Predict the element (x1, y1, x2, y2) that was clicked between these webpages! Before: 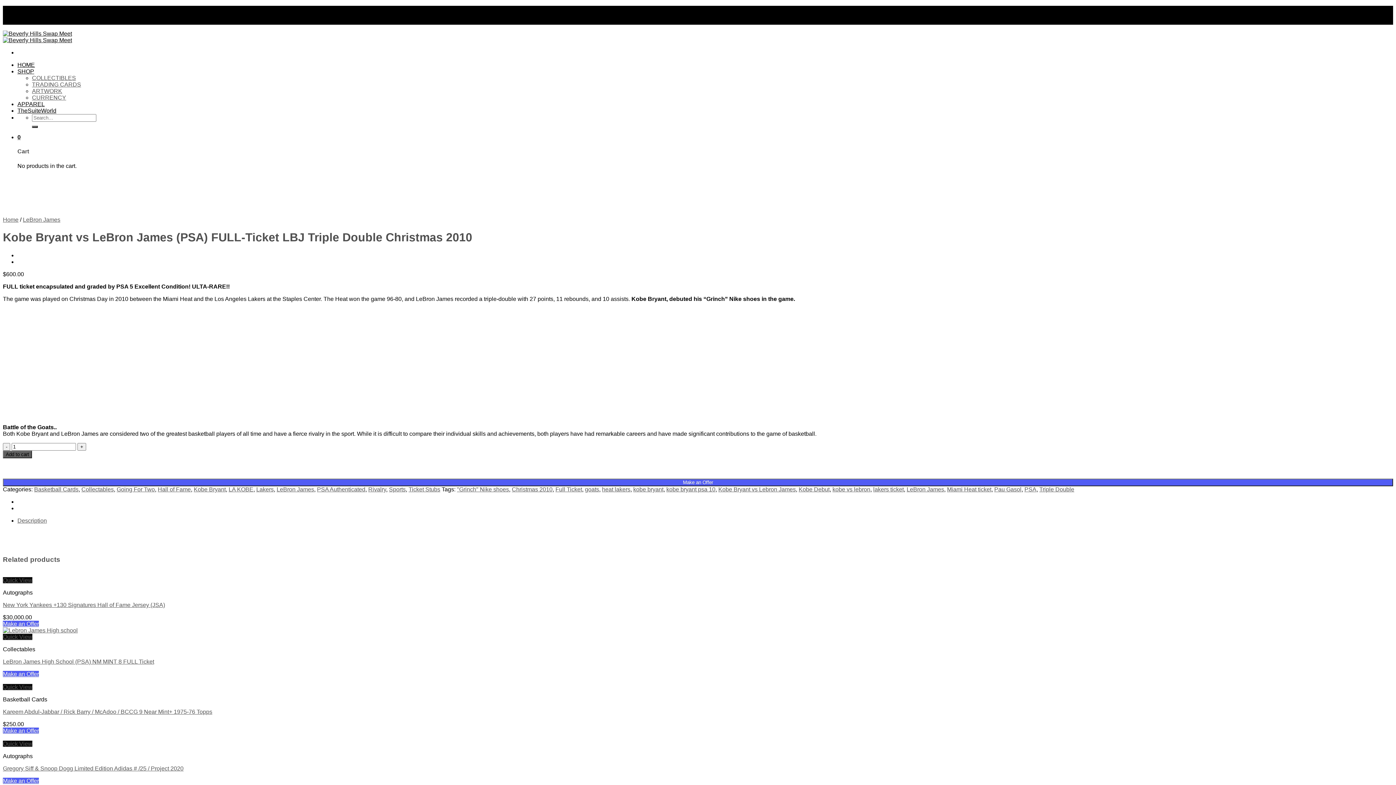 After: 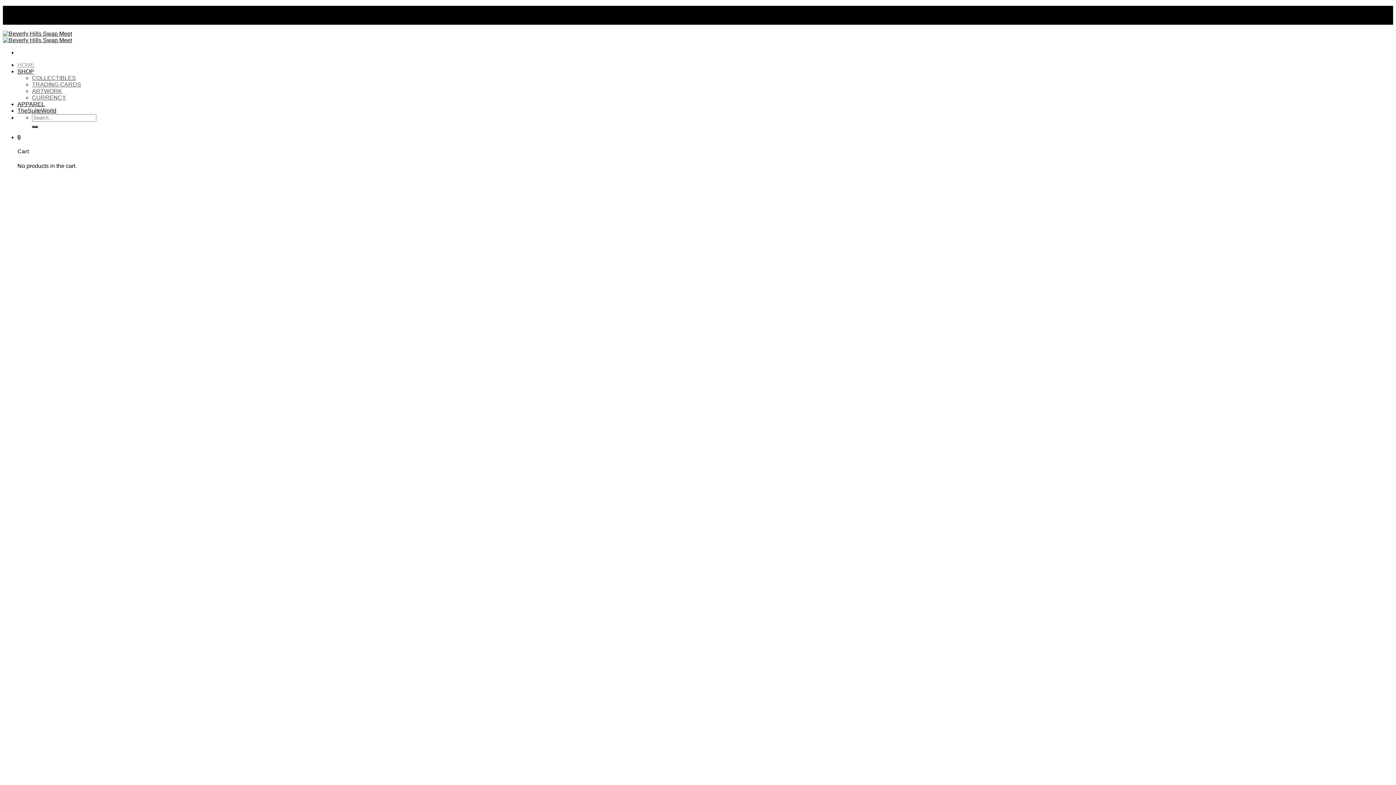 Action: bbox: (32, 125, 37, 128) label: Submit